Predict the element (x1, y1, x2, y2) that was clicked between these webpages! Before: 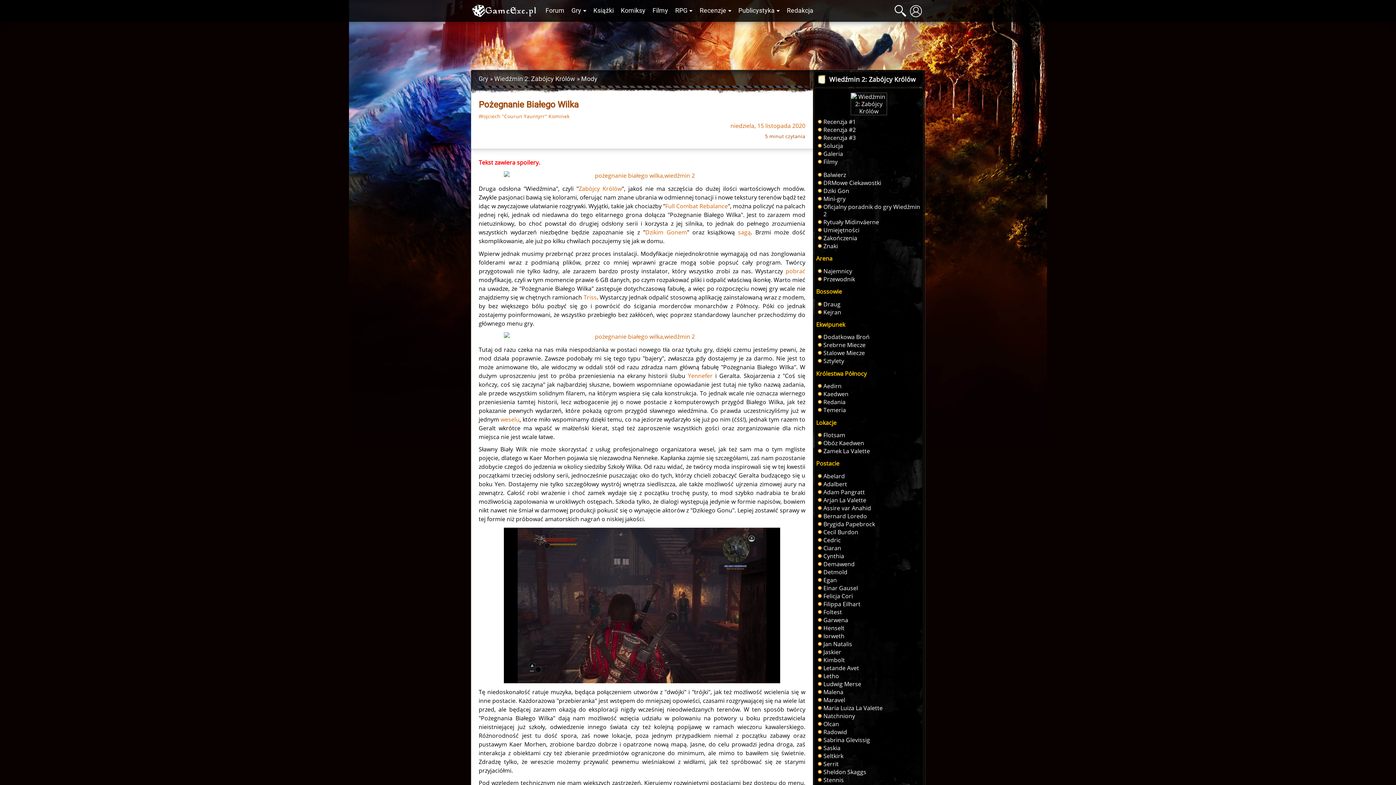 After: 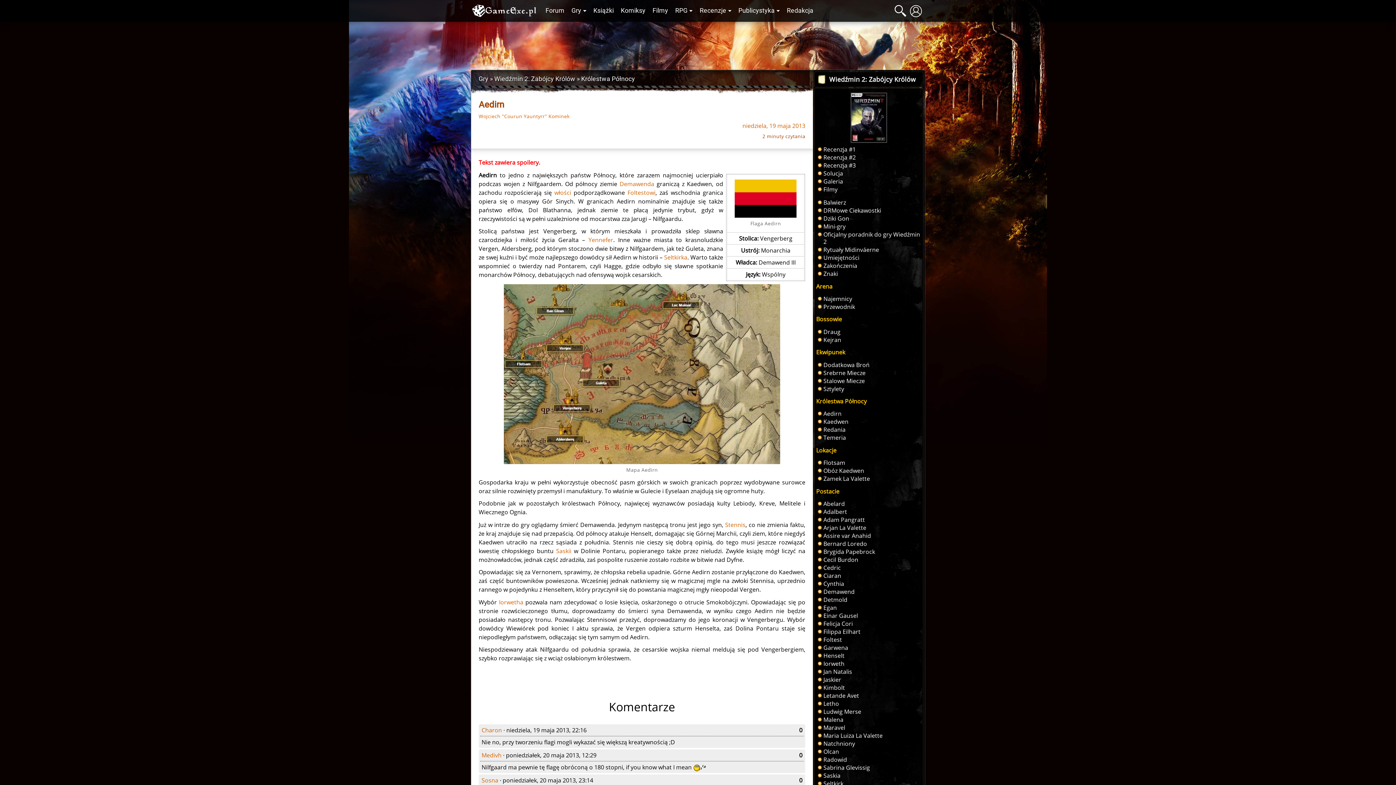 Action: label: Aedirn bbox: (823, 382, 841, 390)